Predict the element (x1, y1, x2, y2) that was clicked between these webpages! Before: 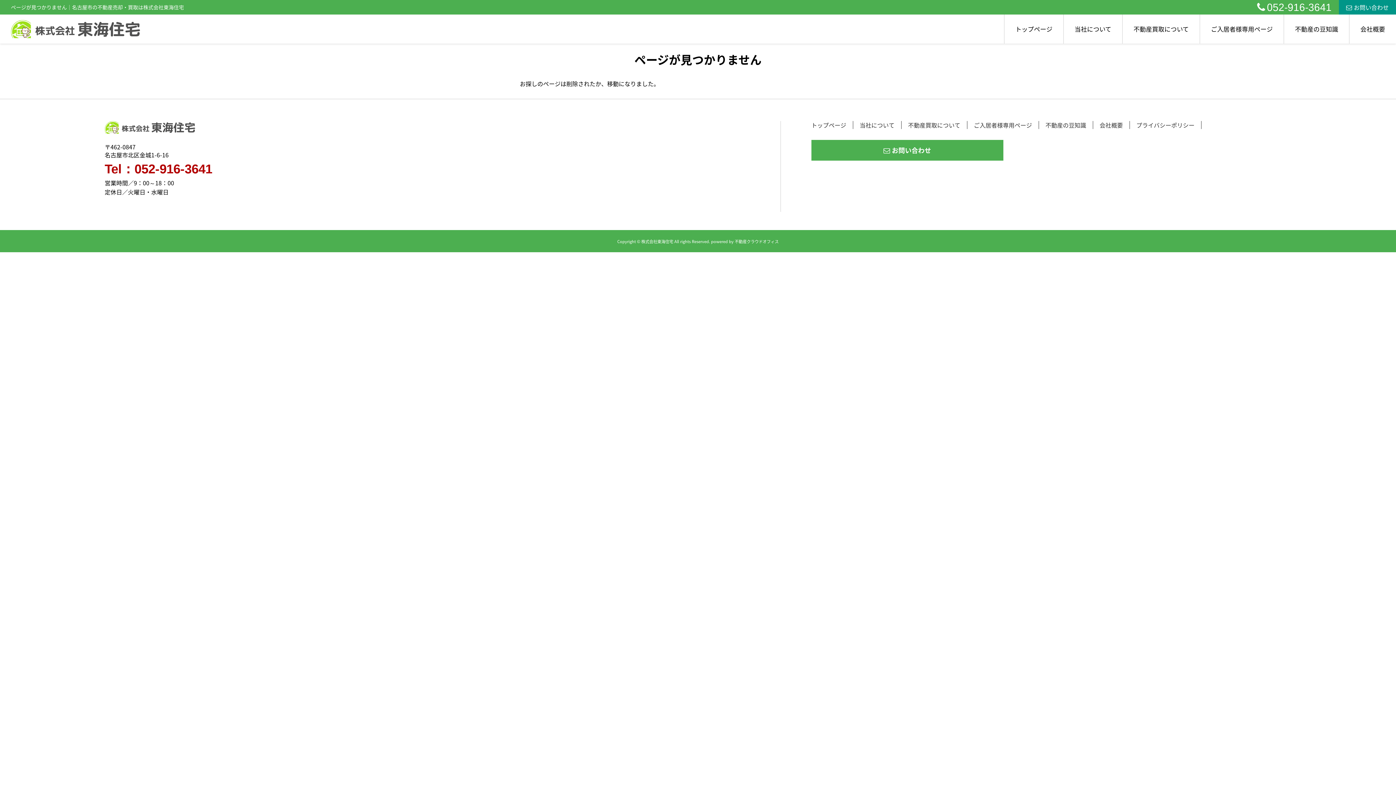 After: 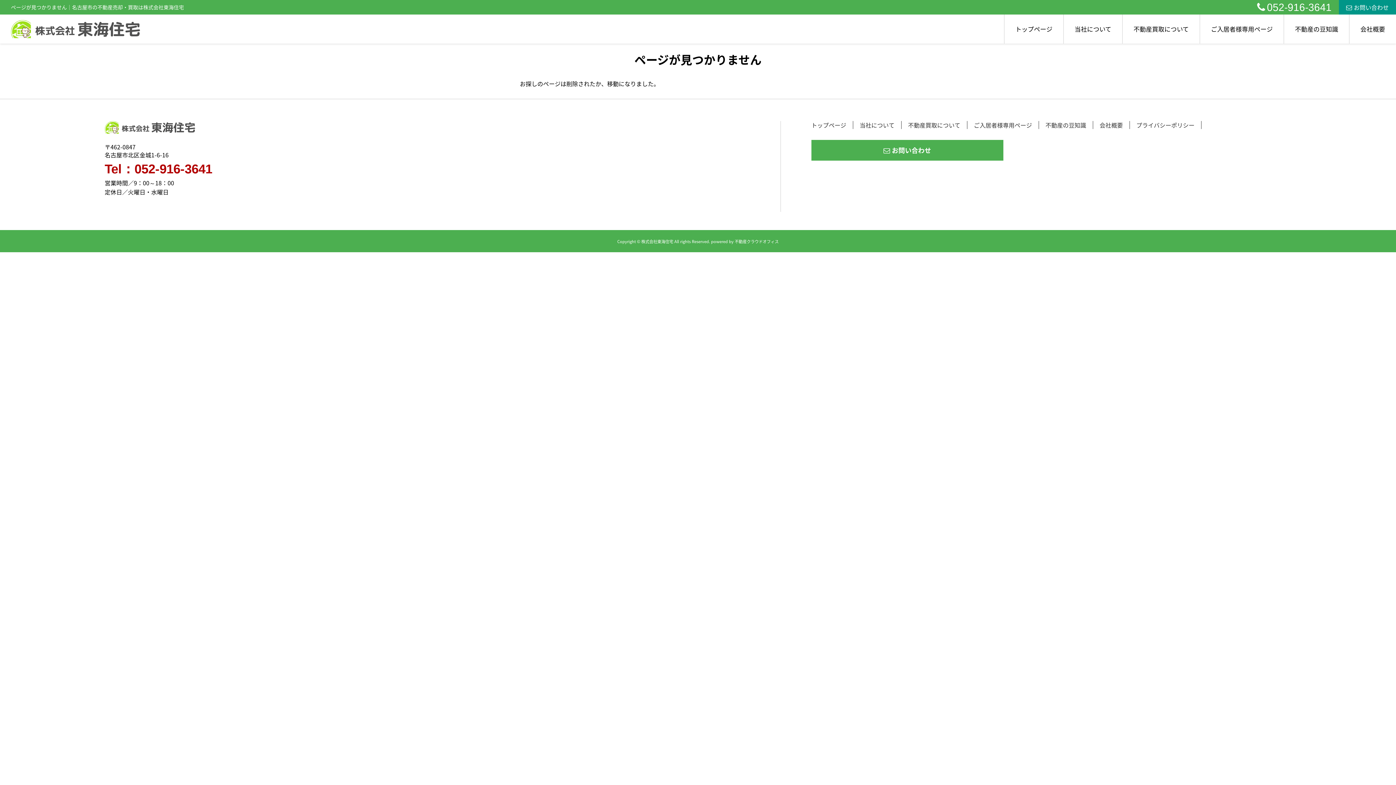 Action: bbox: (104, 162, 412, 175) label: Tel：052-916-3641